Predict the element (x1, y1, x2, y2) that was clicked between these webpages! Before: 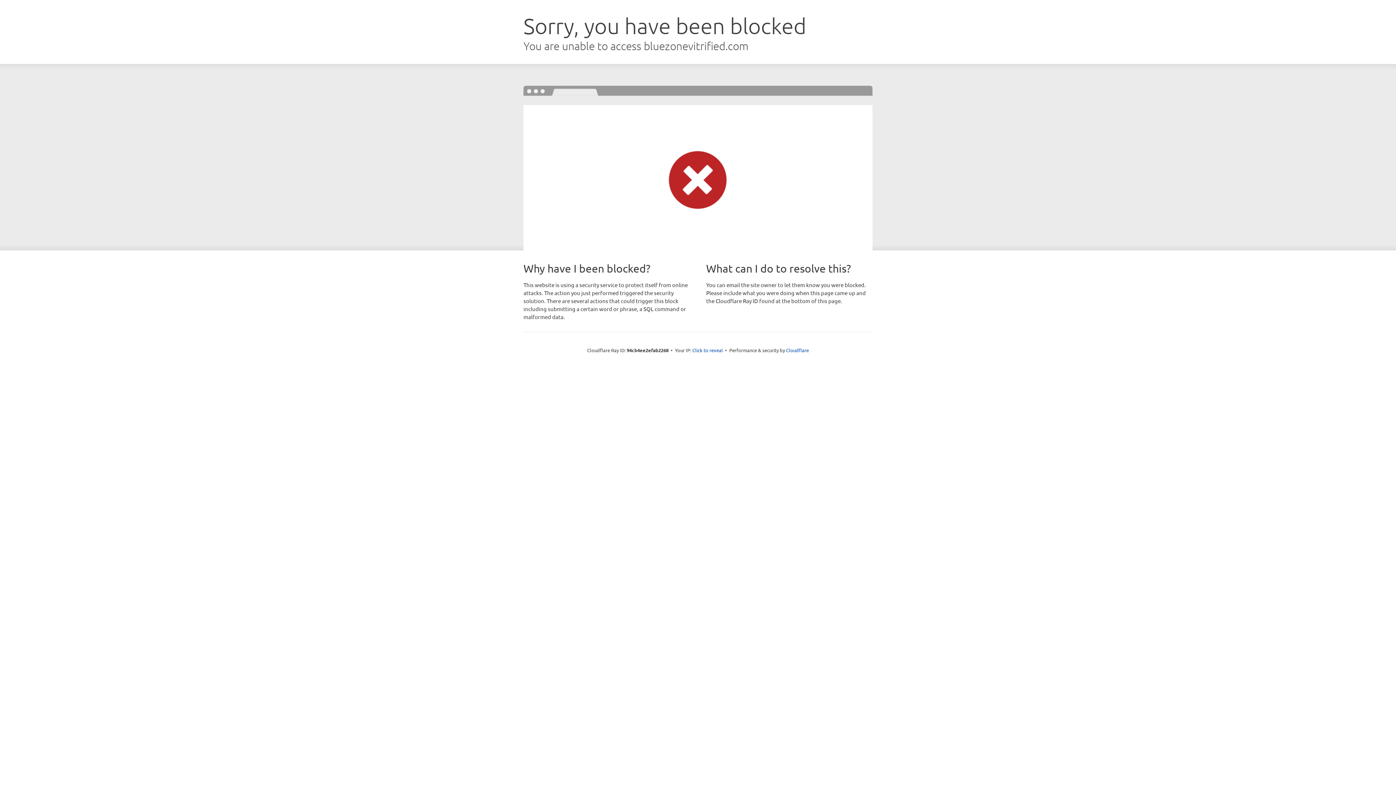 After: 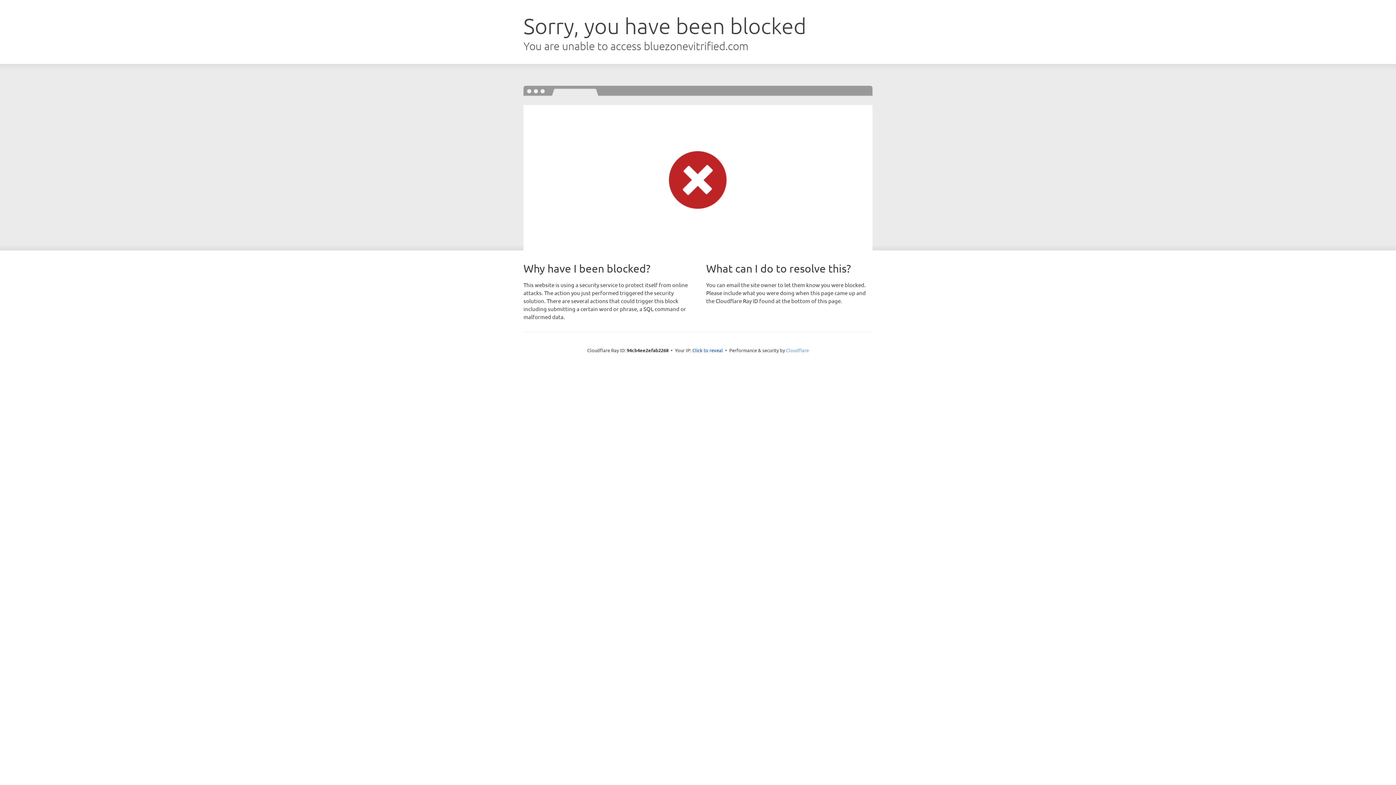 Action: label: Cloudflare bbox: (786, 347, 809, 353)